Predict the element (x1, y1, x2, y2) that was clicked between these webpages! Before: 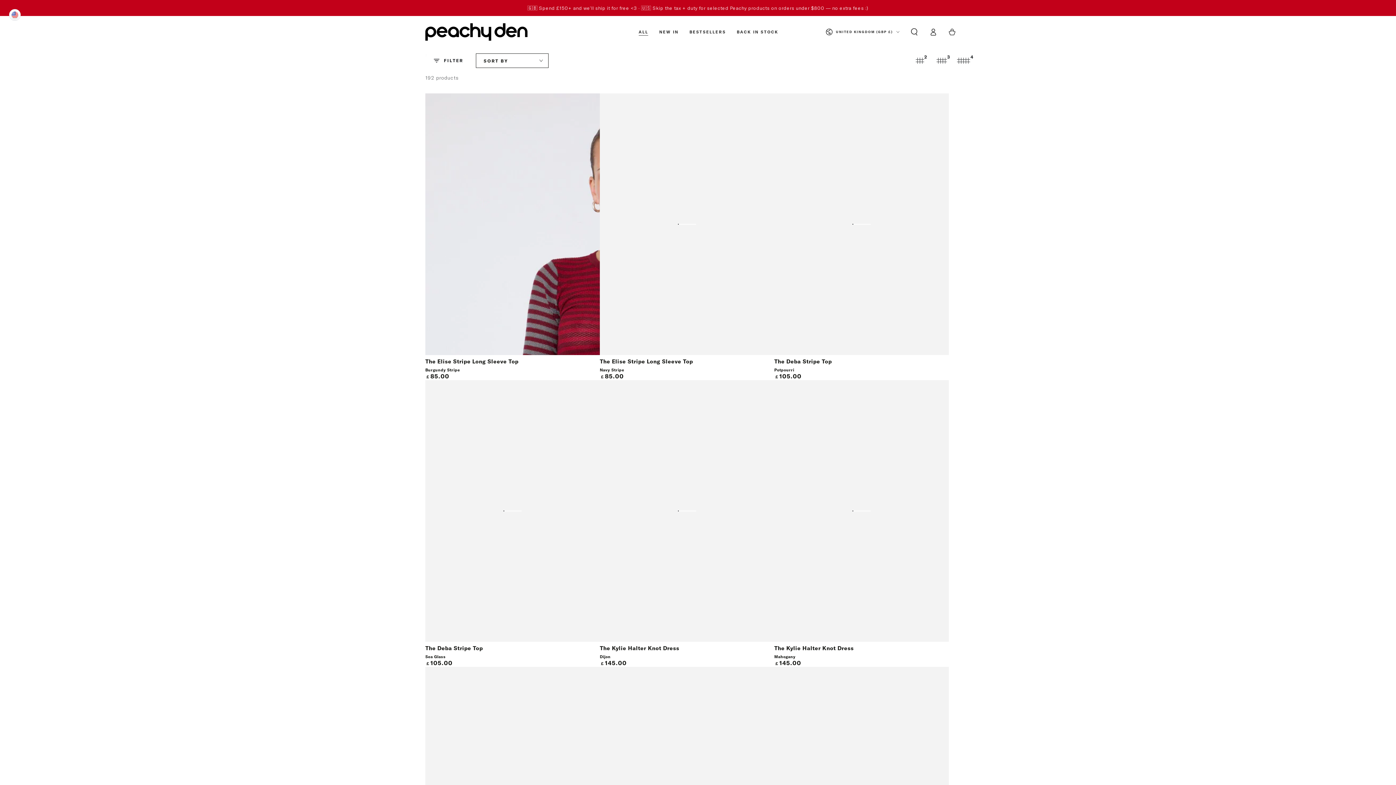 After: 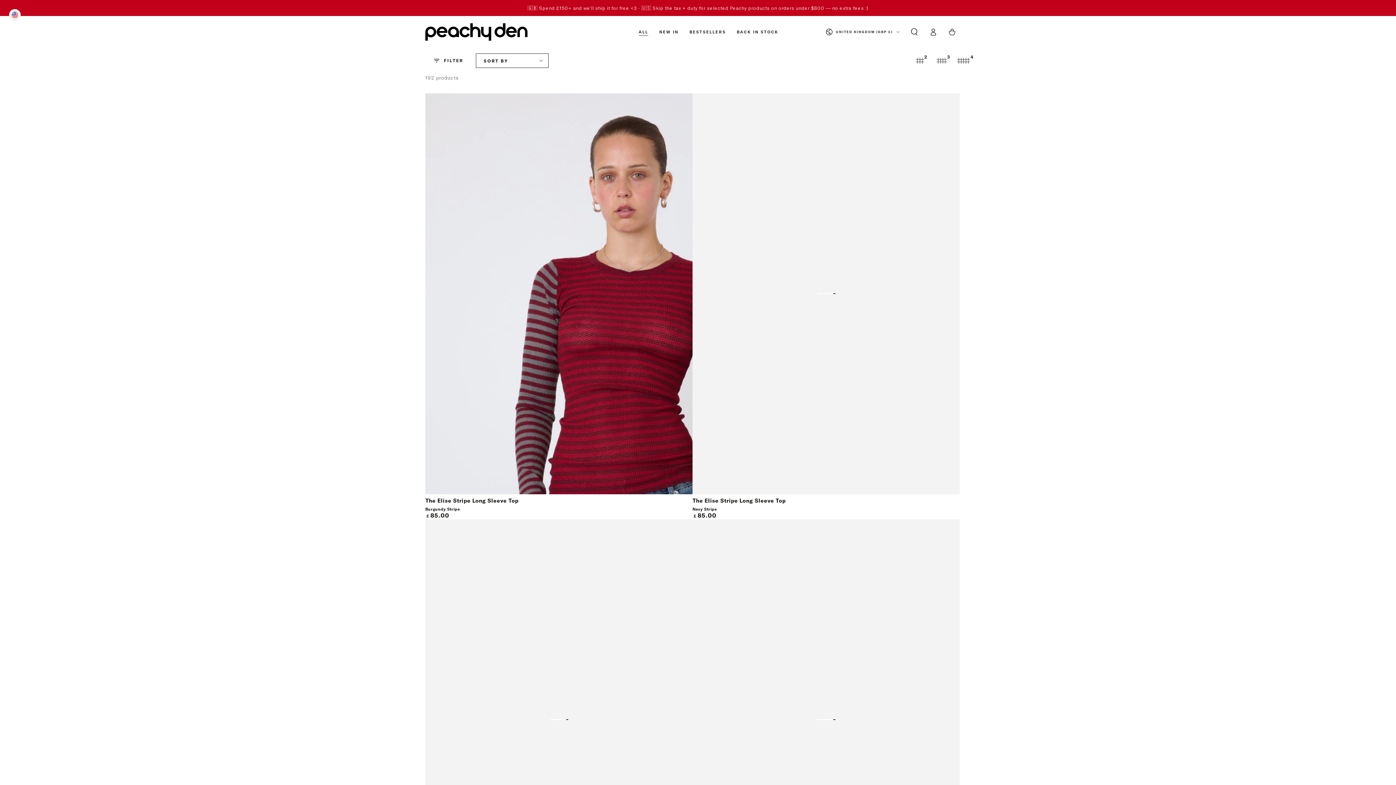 Action: label: 2 bbox: (912, 53, 927, 68)